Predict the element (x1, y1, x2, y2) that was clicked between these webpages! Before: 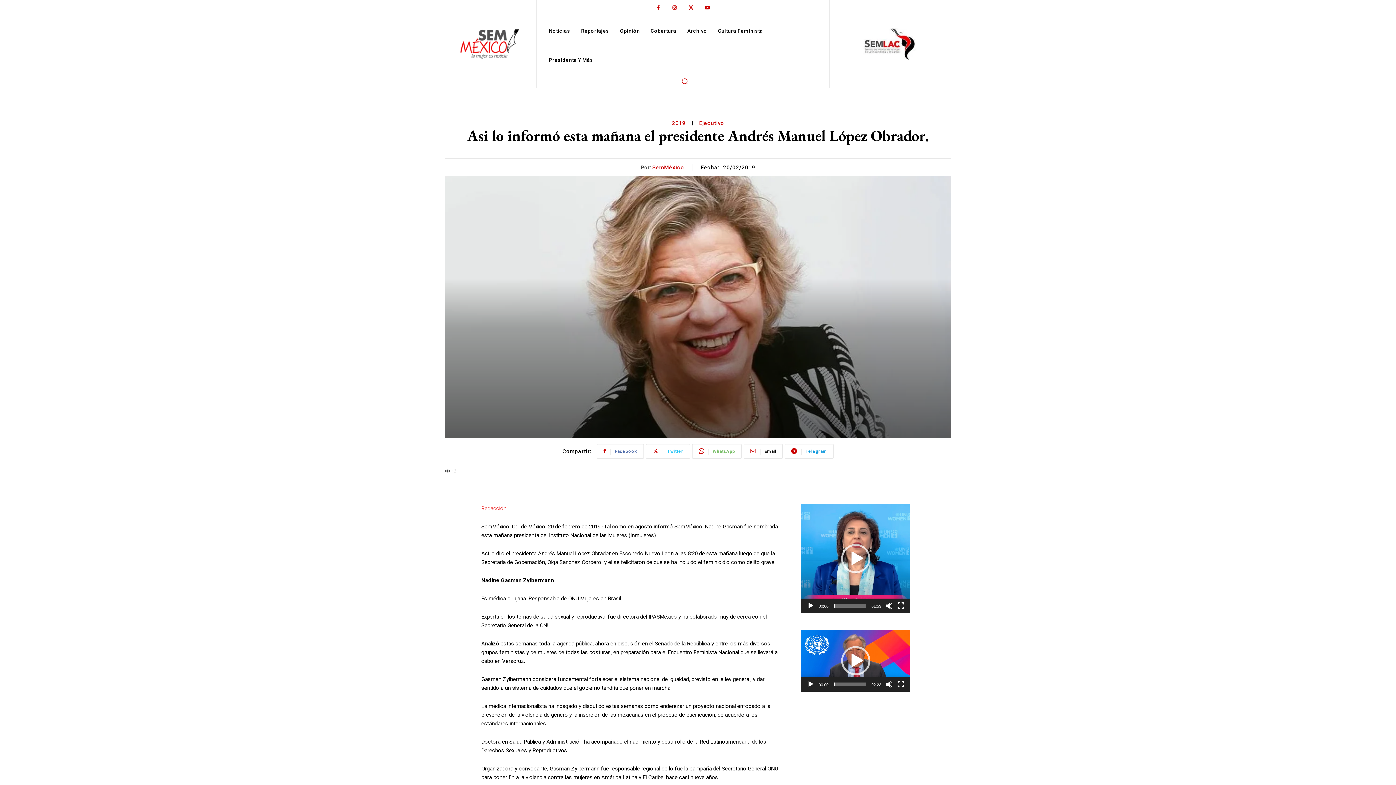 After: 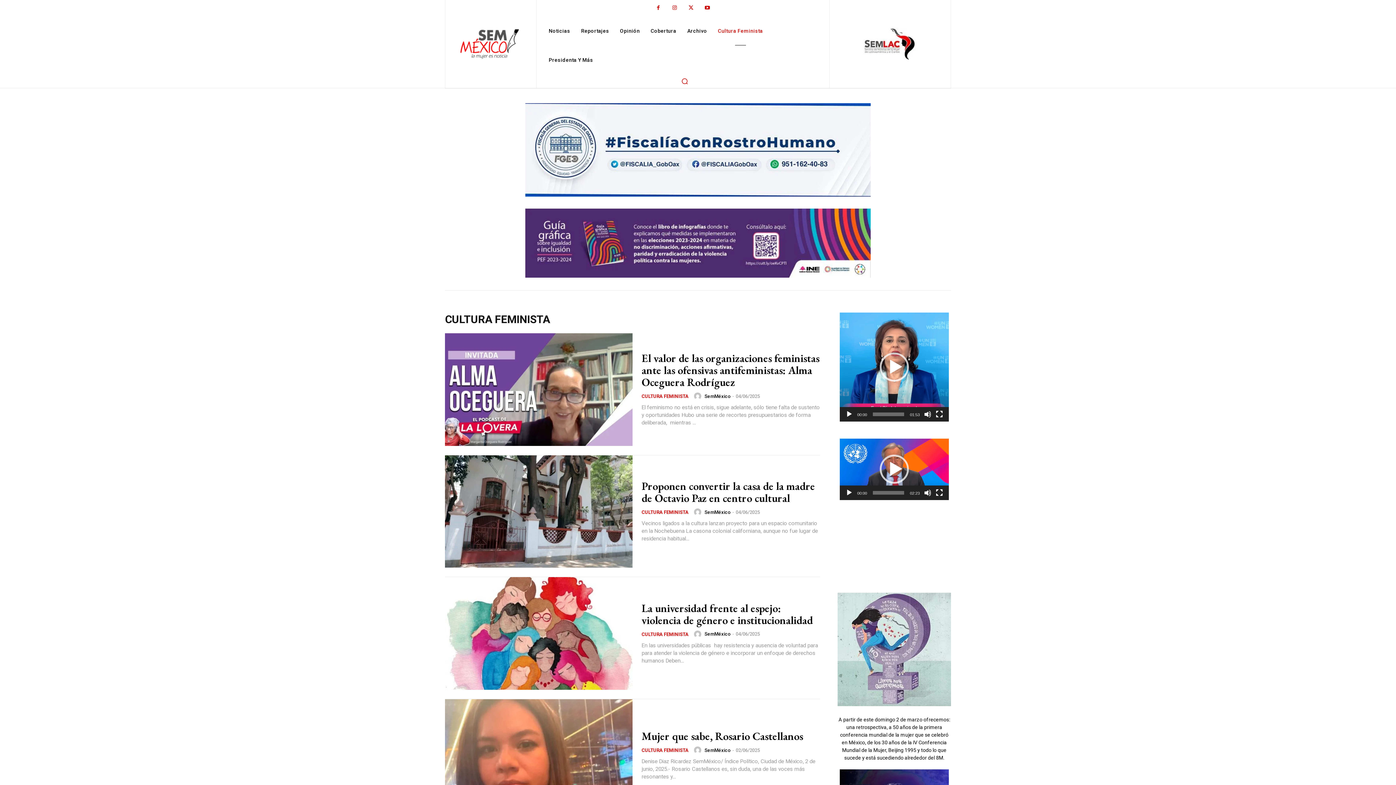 Action: label: Cultura Feminista bbox: (714, 16, 766, 45)